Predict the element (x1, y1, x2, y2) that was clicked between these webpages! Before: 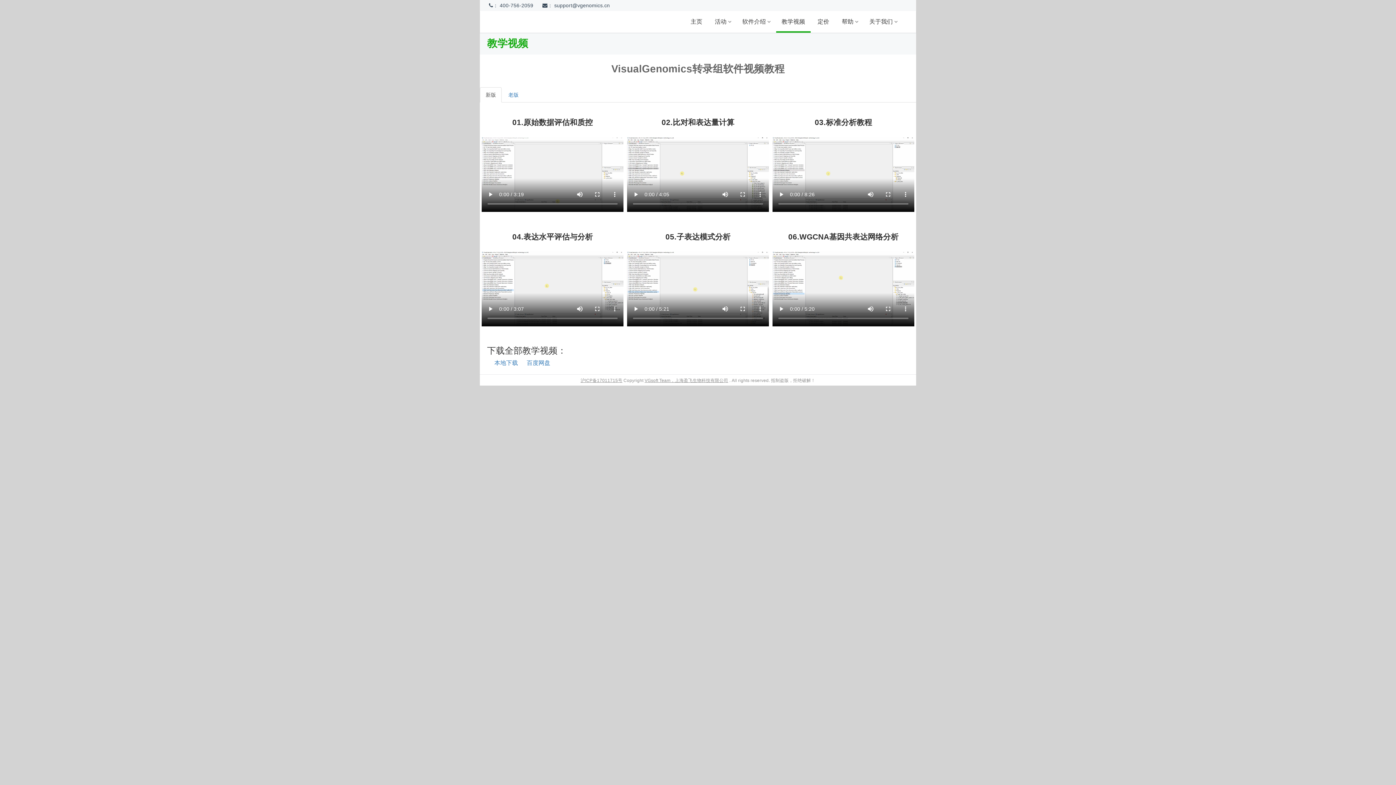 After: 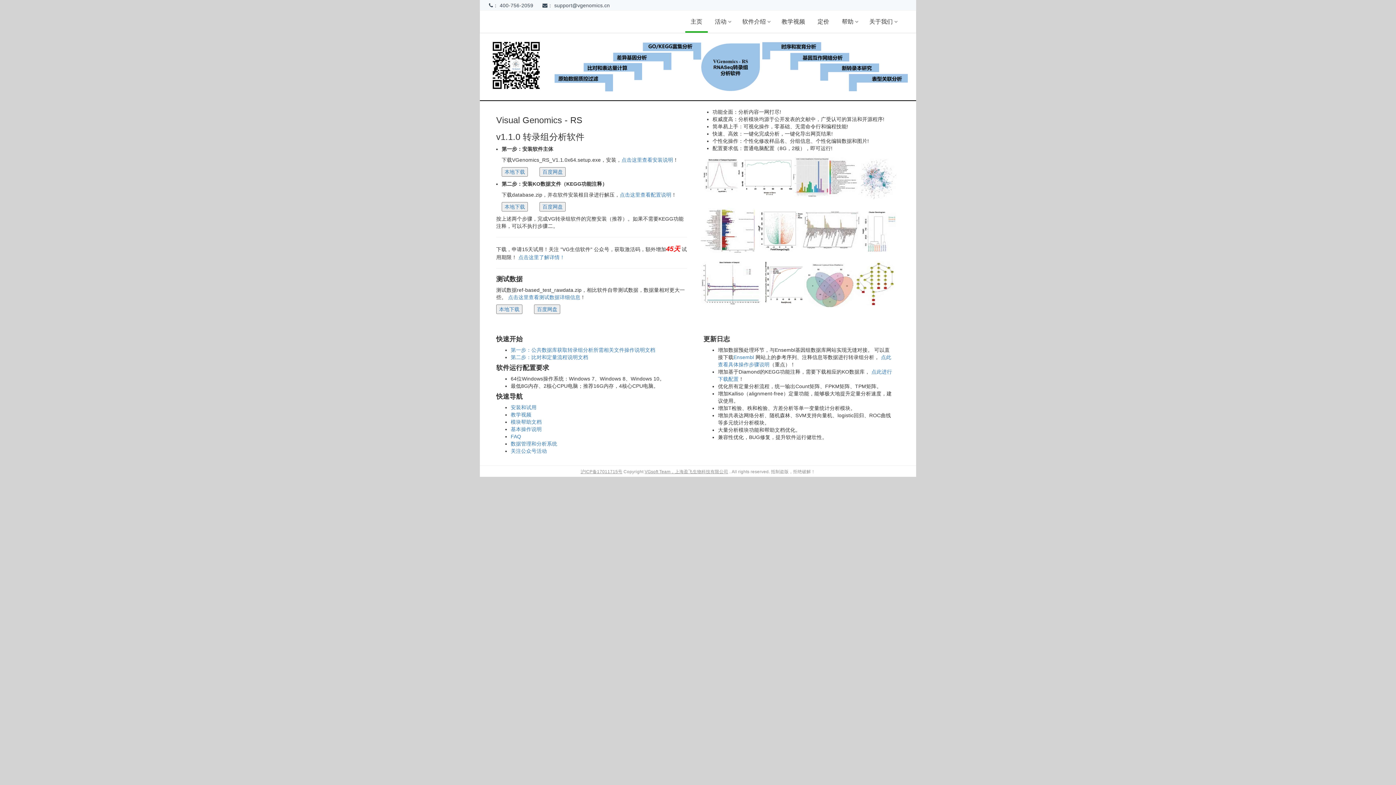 Action: label: 主页 bbox: (685, 18, 708, 24)